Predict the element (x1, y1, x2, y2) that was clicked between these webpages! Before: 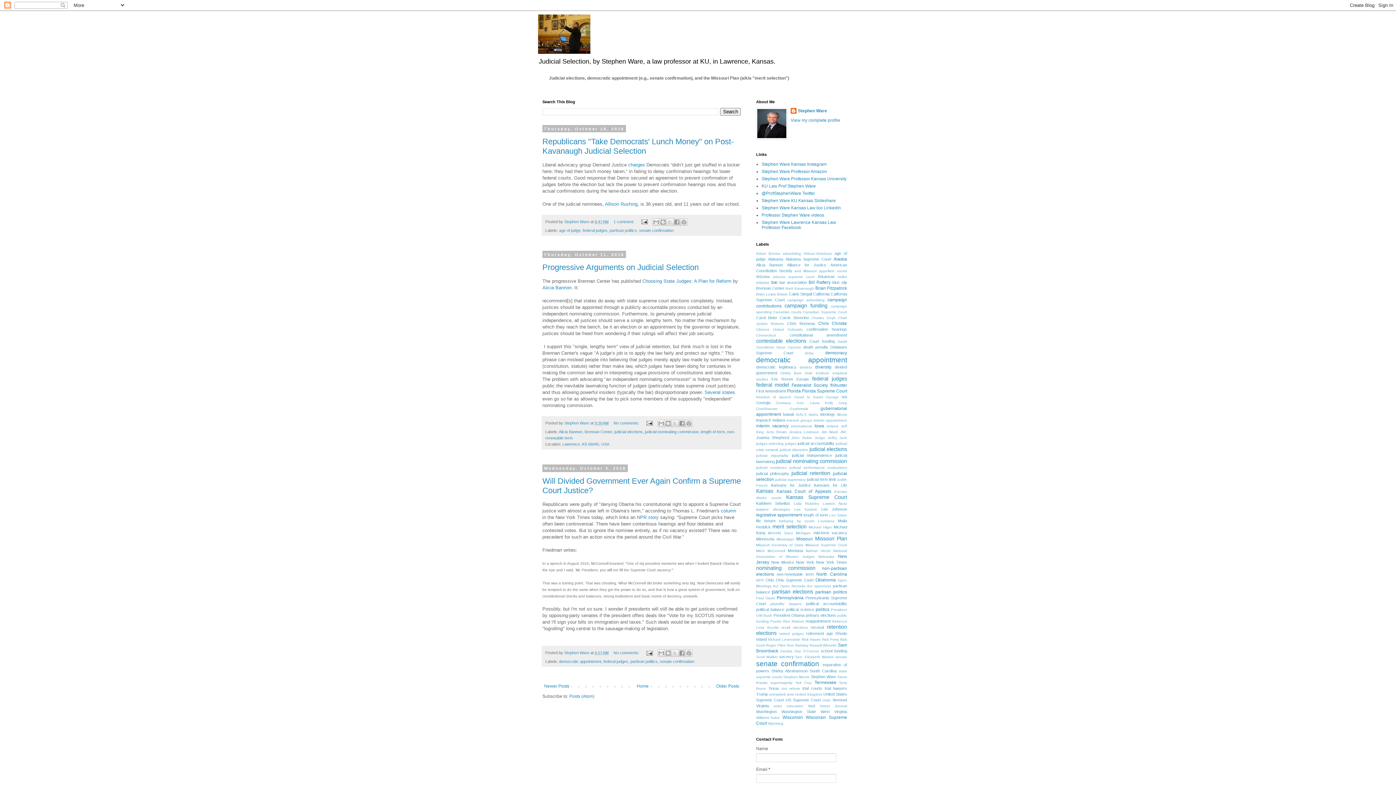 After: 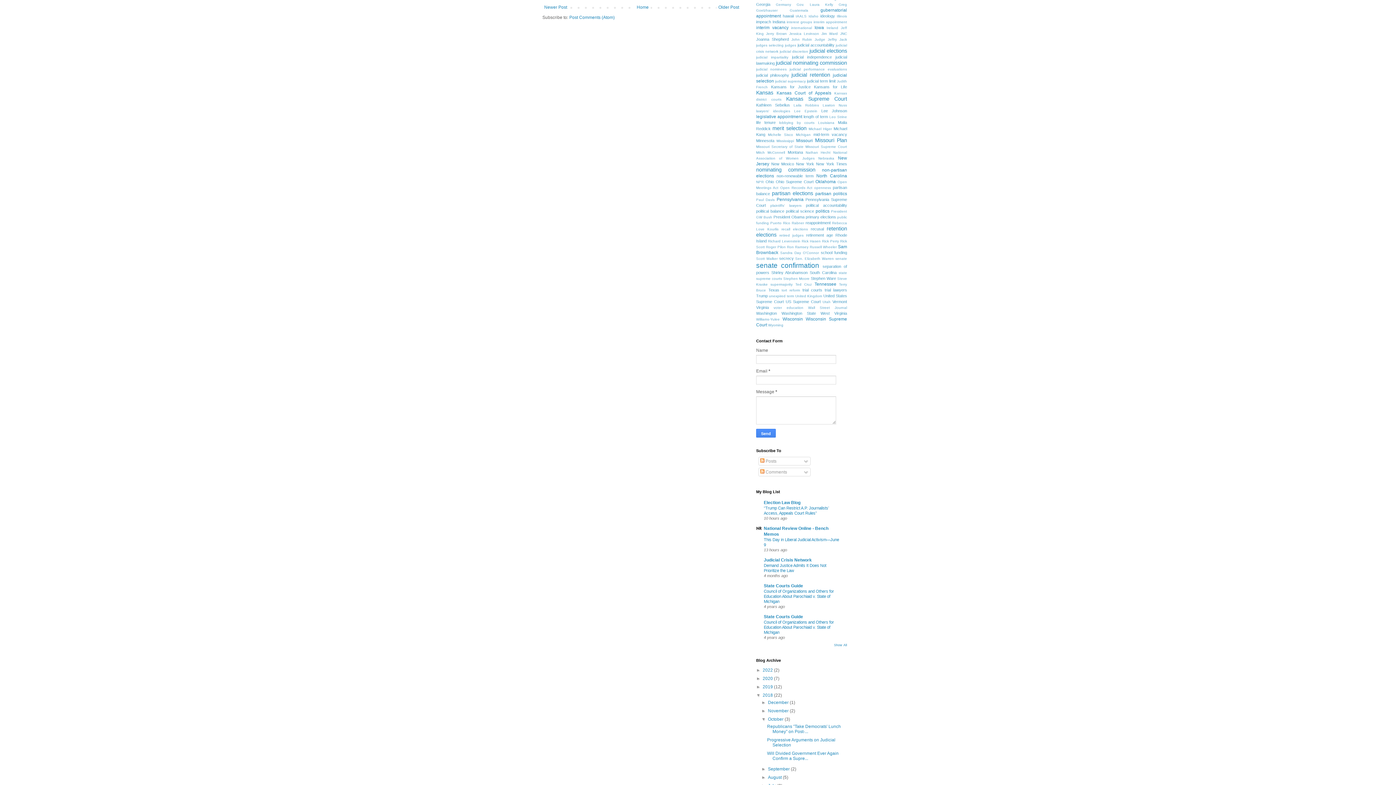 Action: bbox: (613, 219, 635, 223) label: 1 comment: 